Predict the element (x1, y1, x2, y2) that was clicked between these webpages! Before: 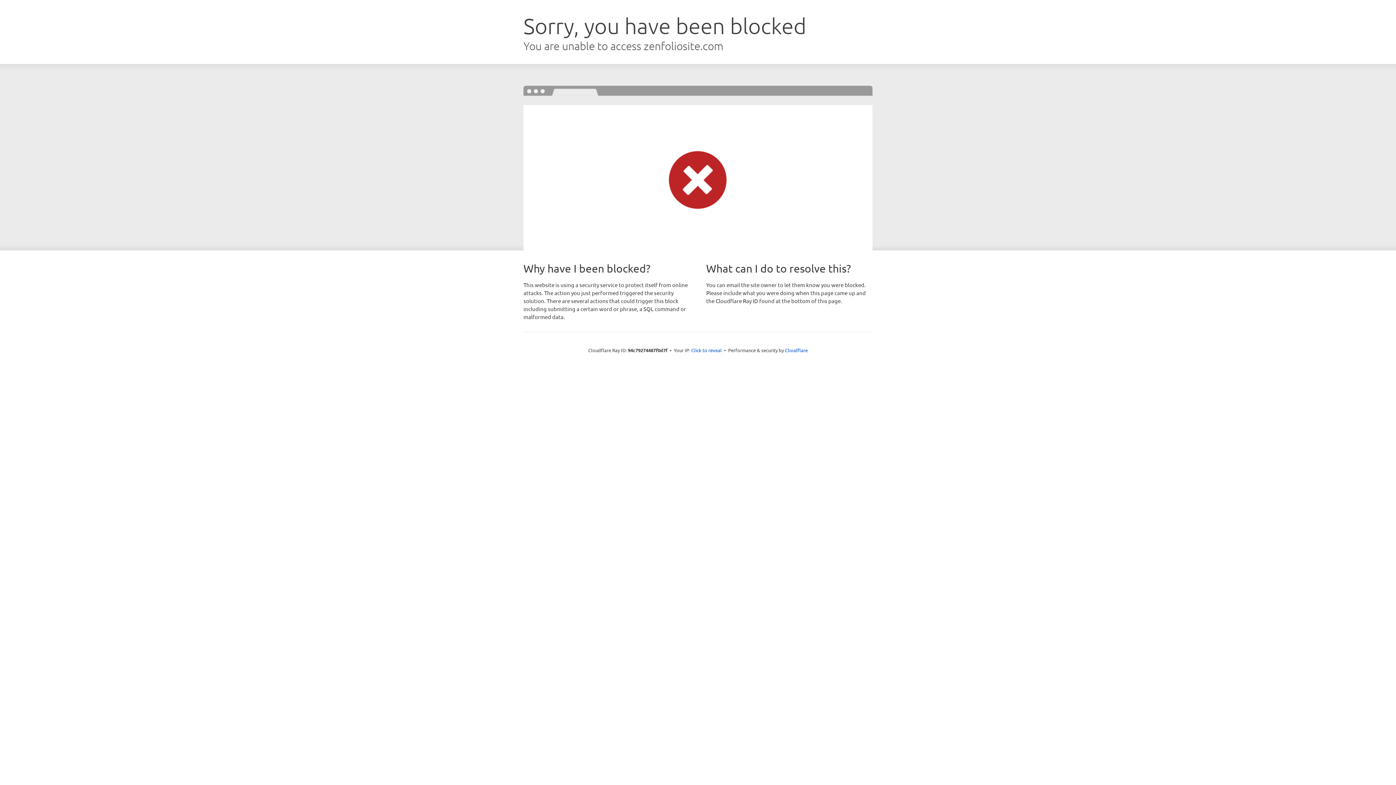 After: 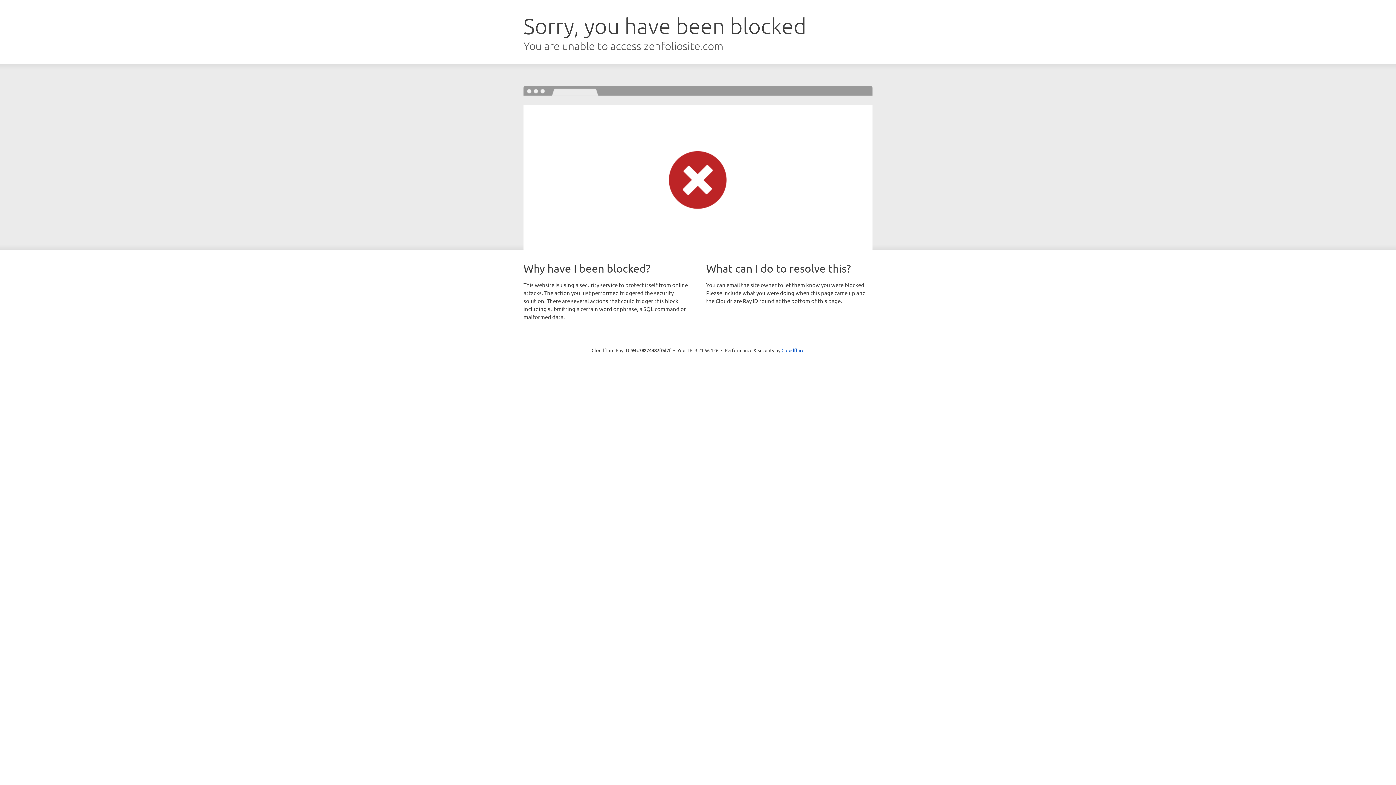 Action: bbox: (691, 346, 722, 353) label: Click to reveal